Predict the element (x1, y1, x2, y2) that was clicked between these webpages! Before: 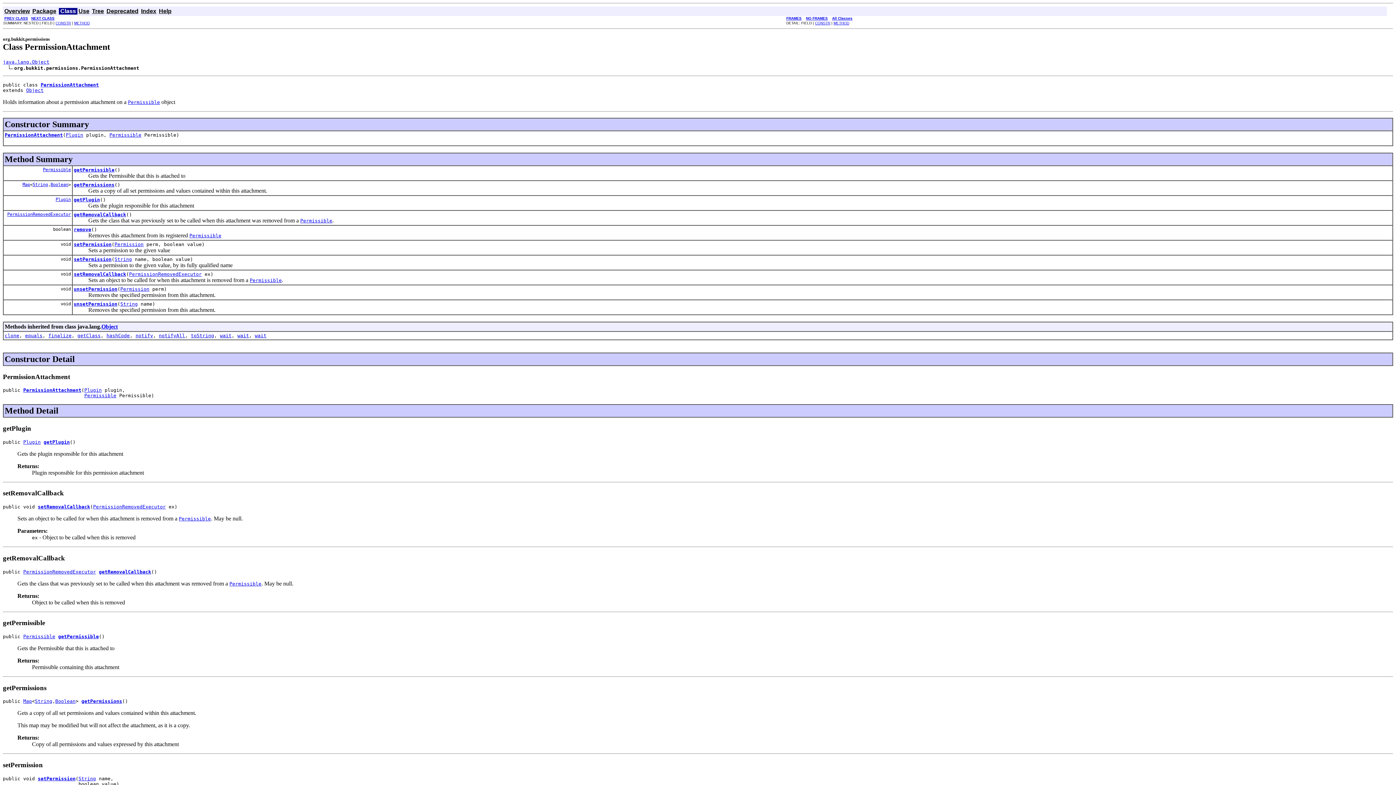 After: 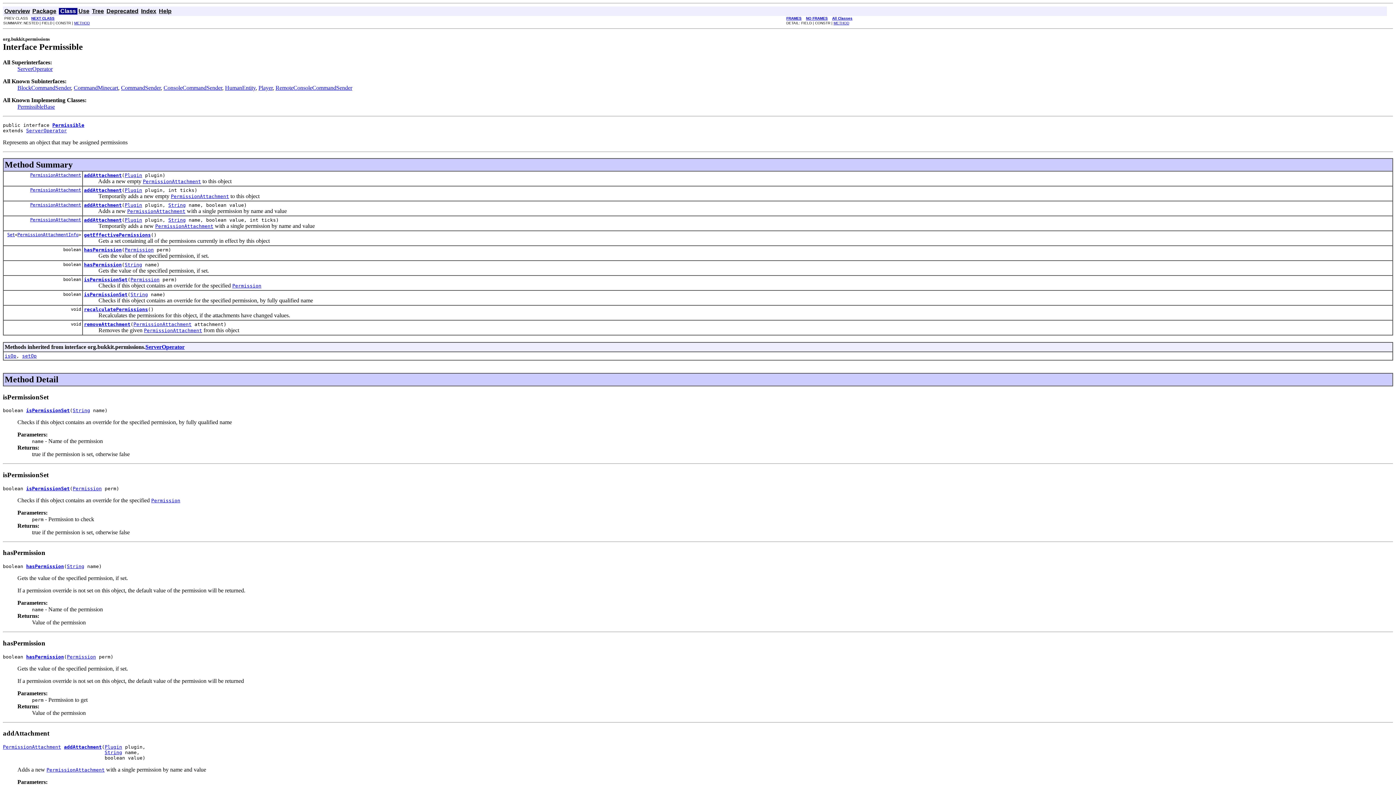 Action: bbox: (23, 634, 55, 639) label: Permissible